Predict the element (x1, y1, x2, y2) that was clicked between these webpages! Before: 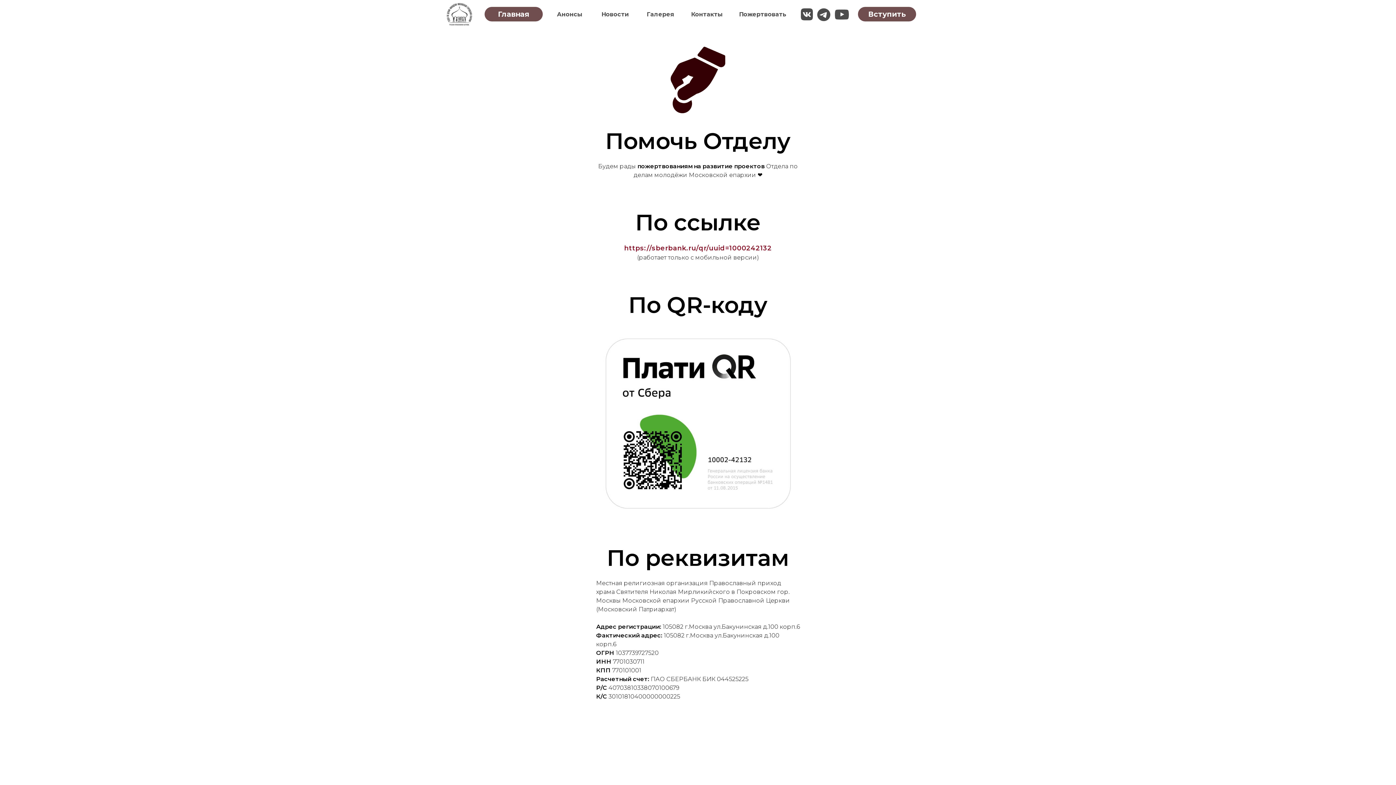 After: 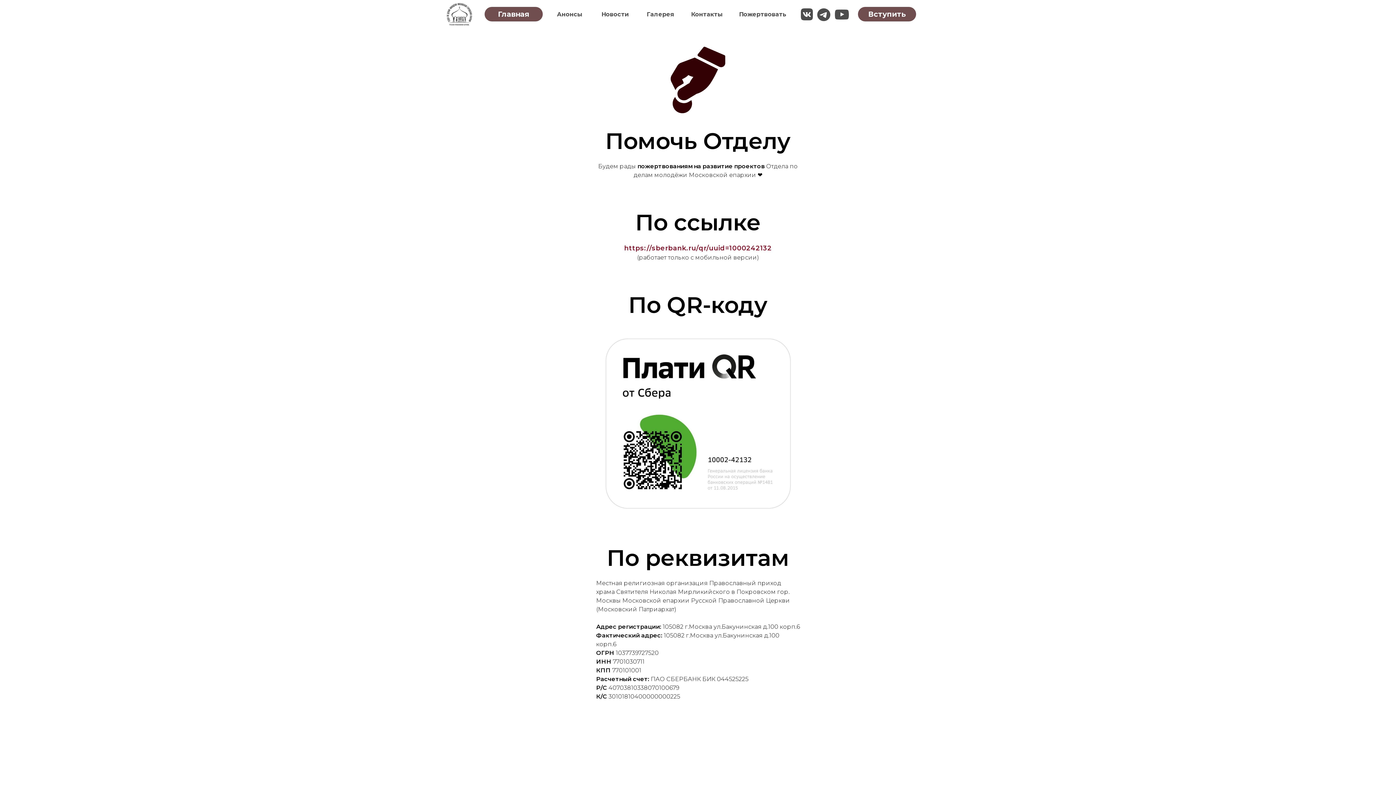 Action: bbox: (733, 9, 792, 19) label: Пожертвовать